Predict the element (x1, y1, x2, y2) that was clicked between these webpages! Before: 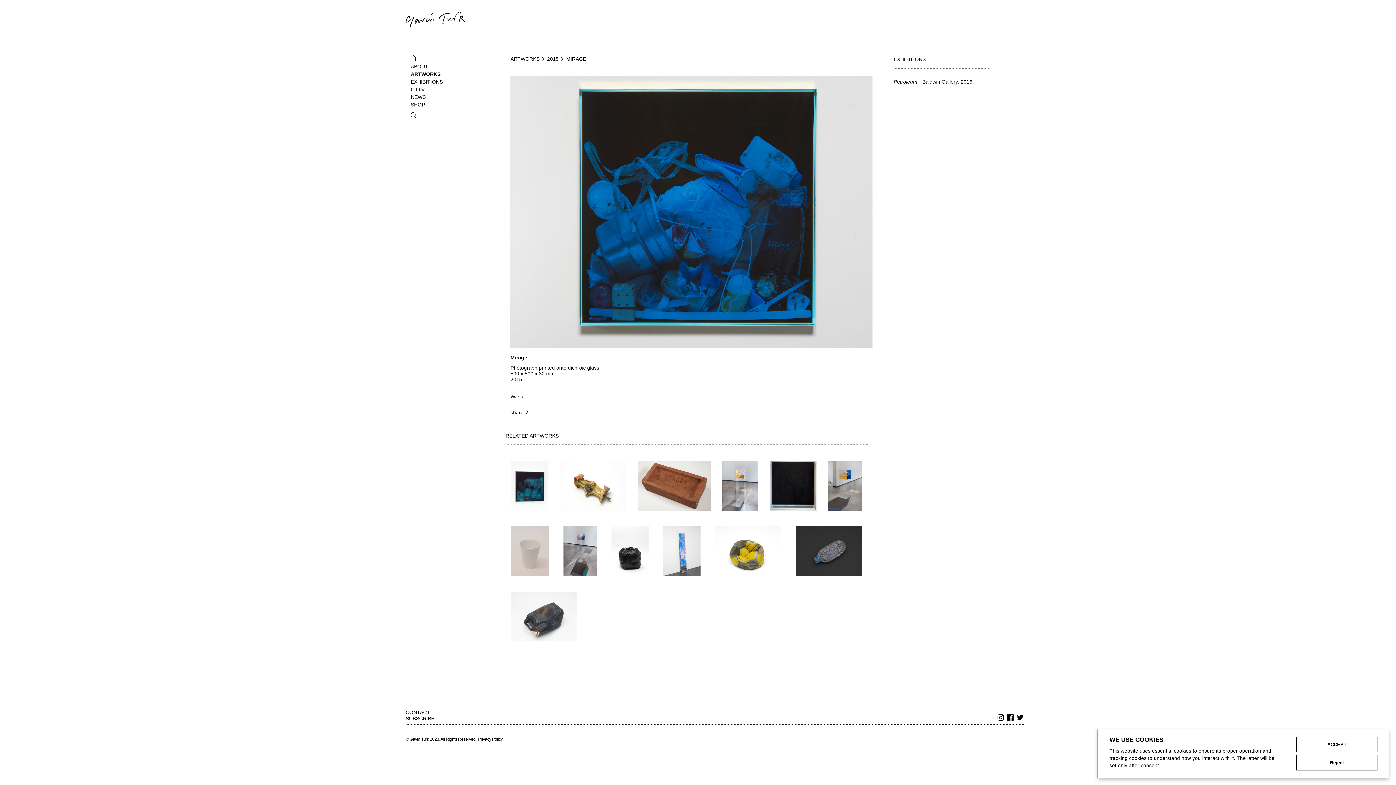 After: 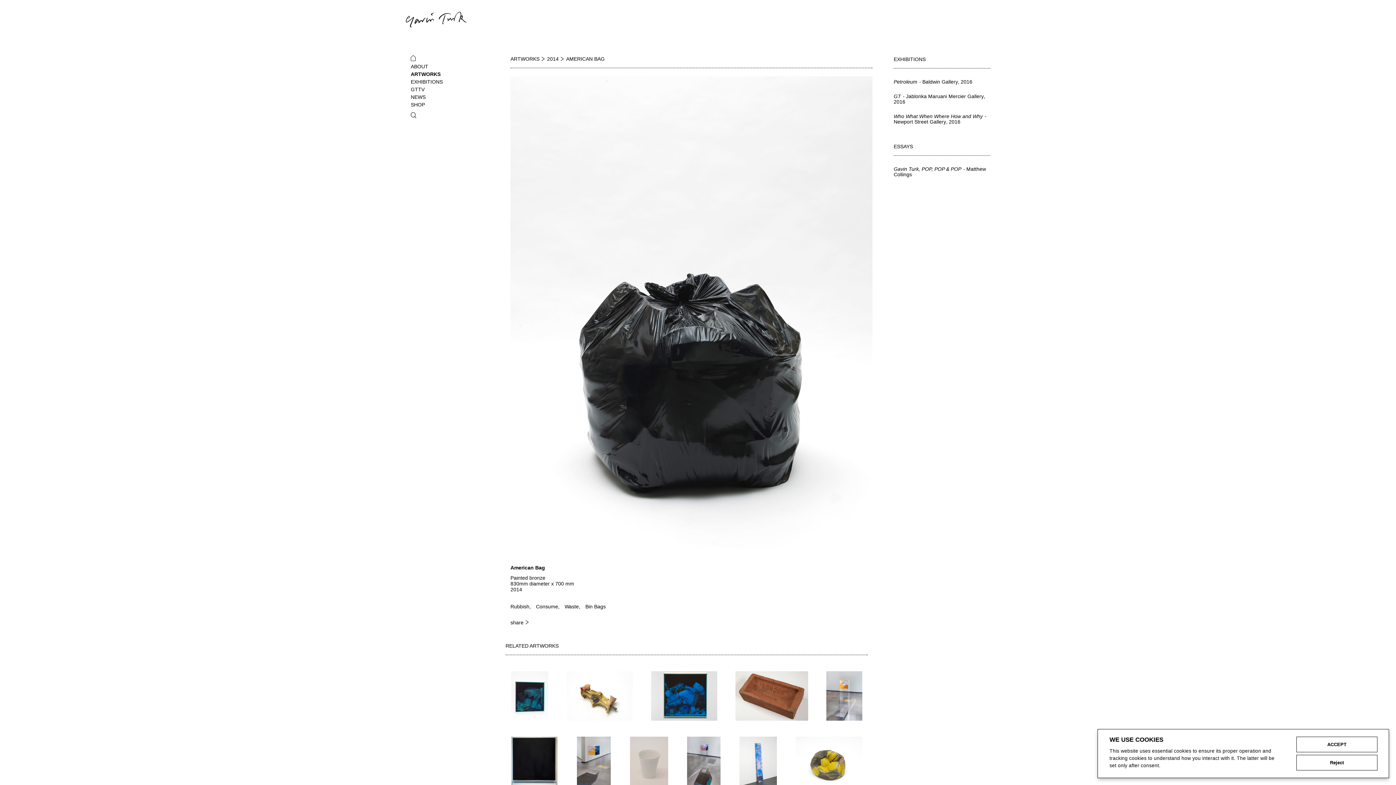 Action: bbox: (611, 526, 648, 576)